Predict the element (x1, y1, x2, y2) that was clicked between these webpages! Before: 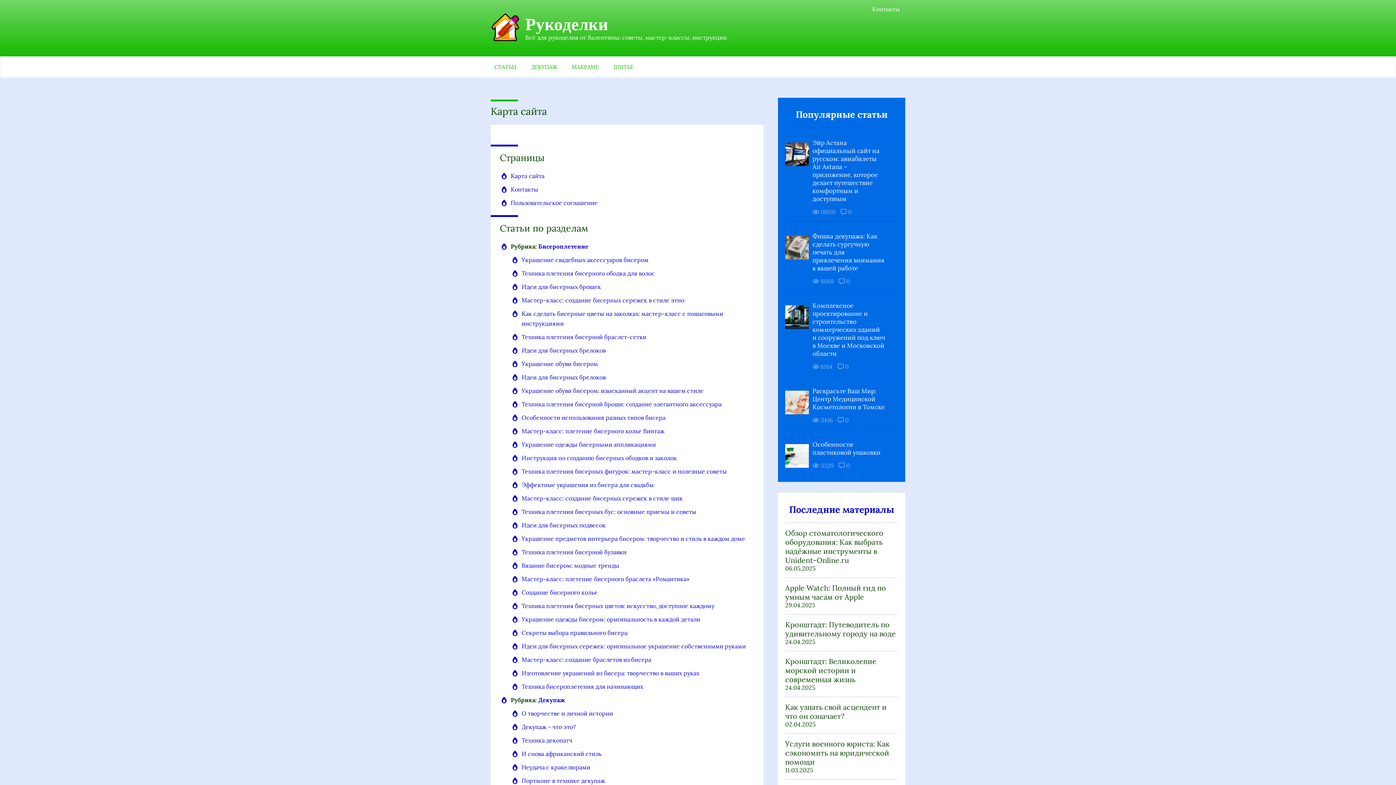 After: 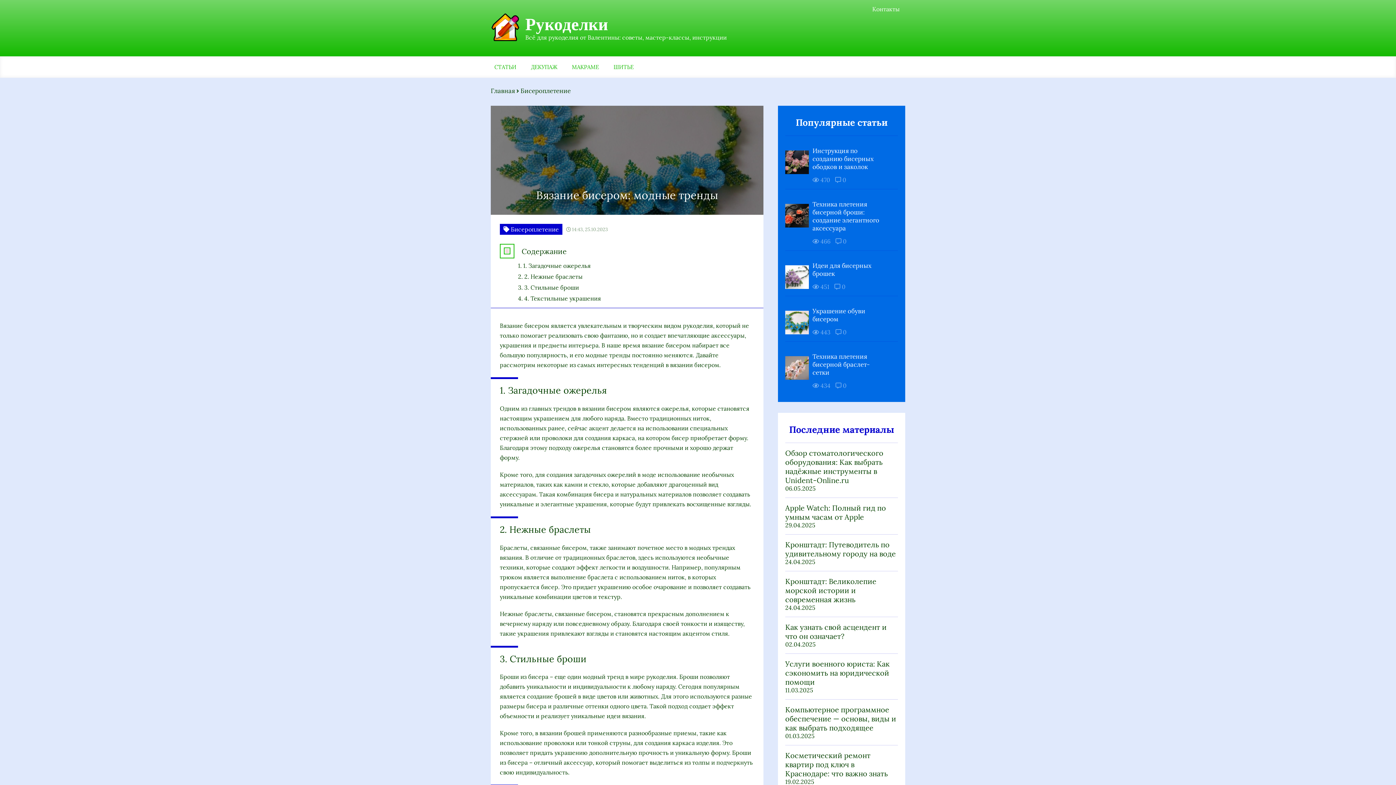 Action: bbox: (521, 562, 619, 569) label: Вязание бисером: модные тренды